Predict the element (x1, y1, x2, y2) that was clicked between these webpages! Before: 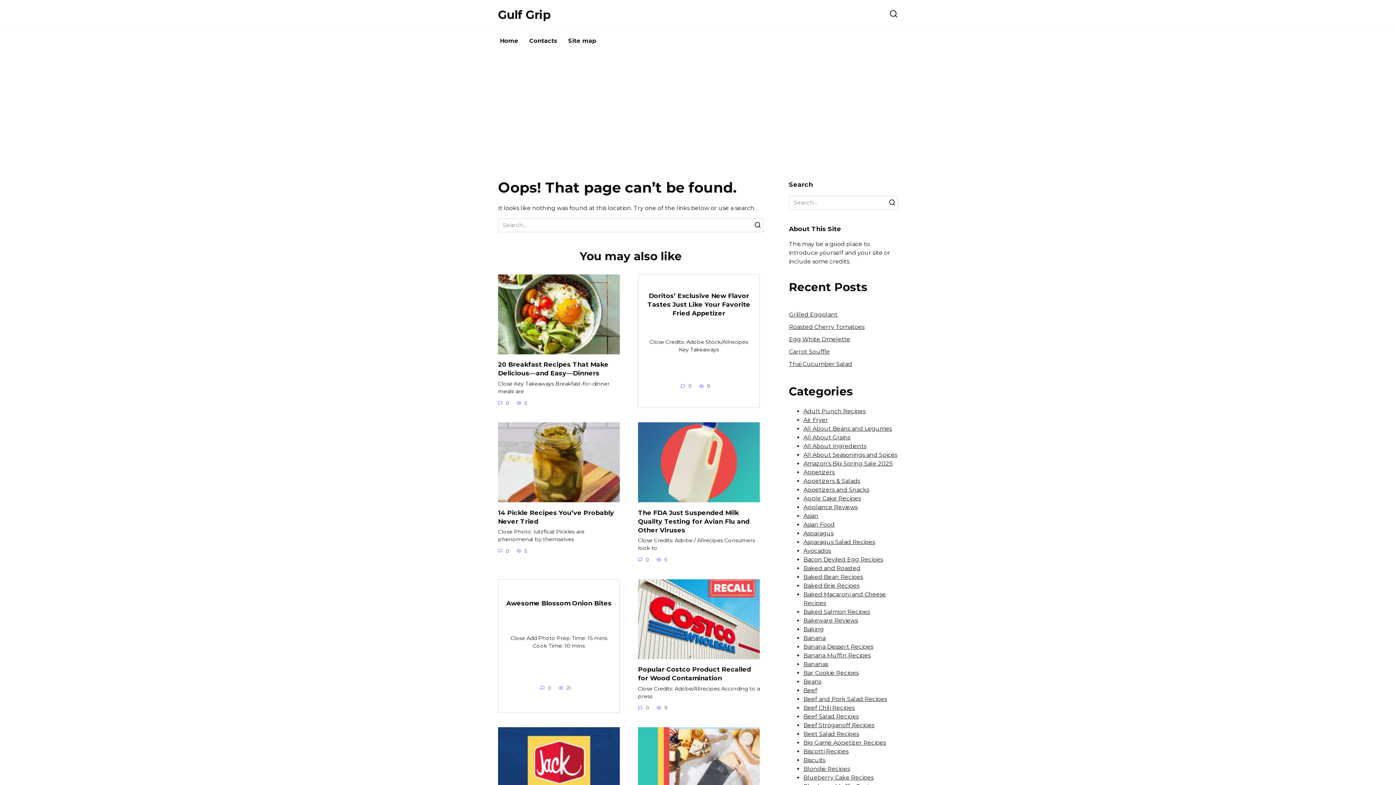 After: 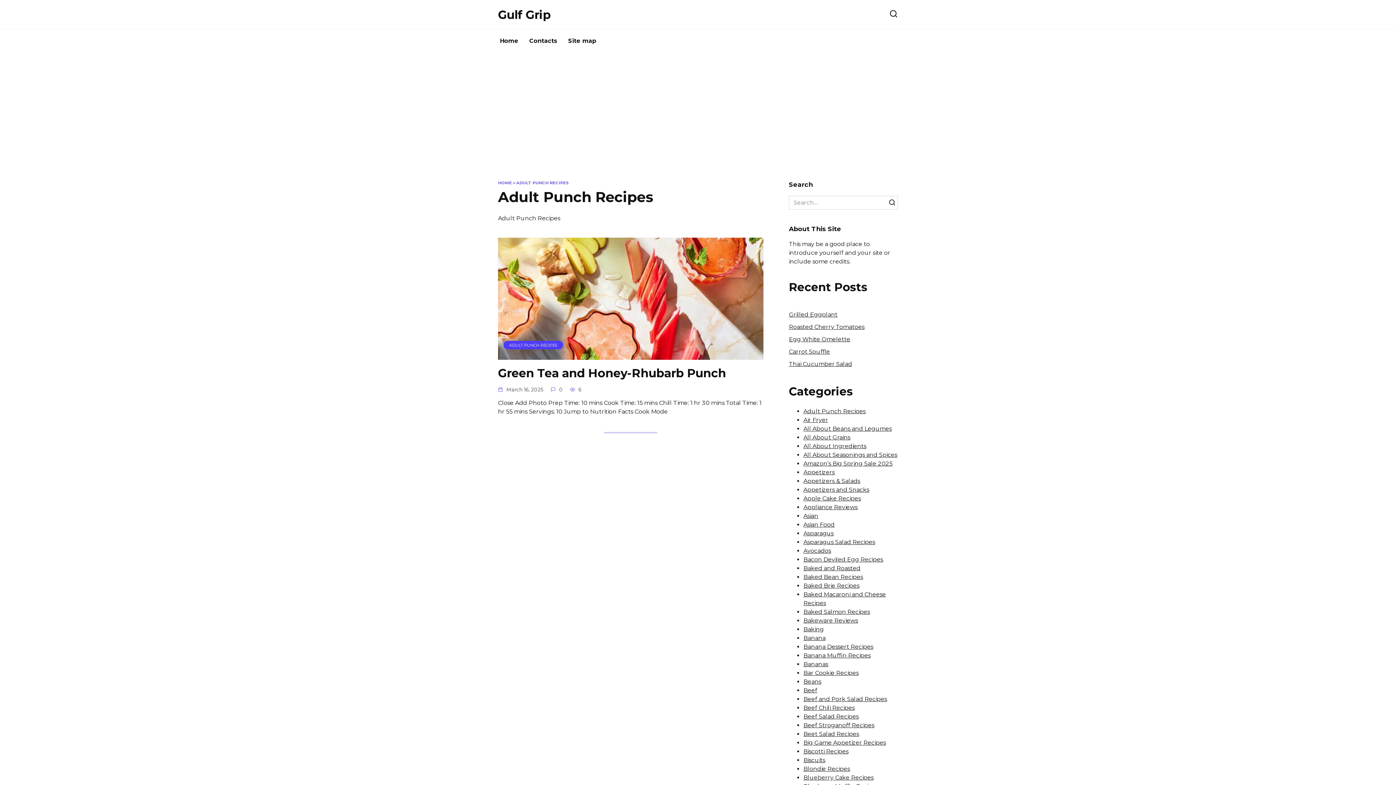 Action: label: Adult Punch Recipes bbox: (803, 408, 865, 414)